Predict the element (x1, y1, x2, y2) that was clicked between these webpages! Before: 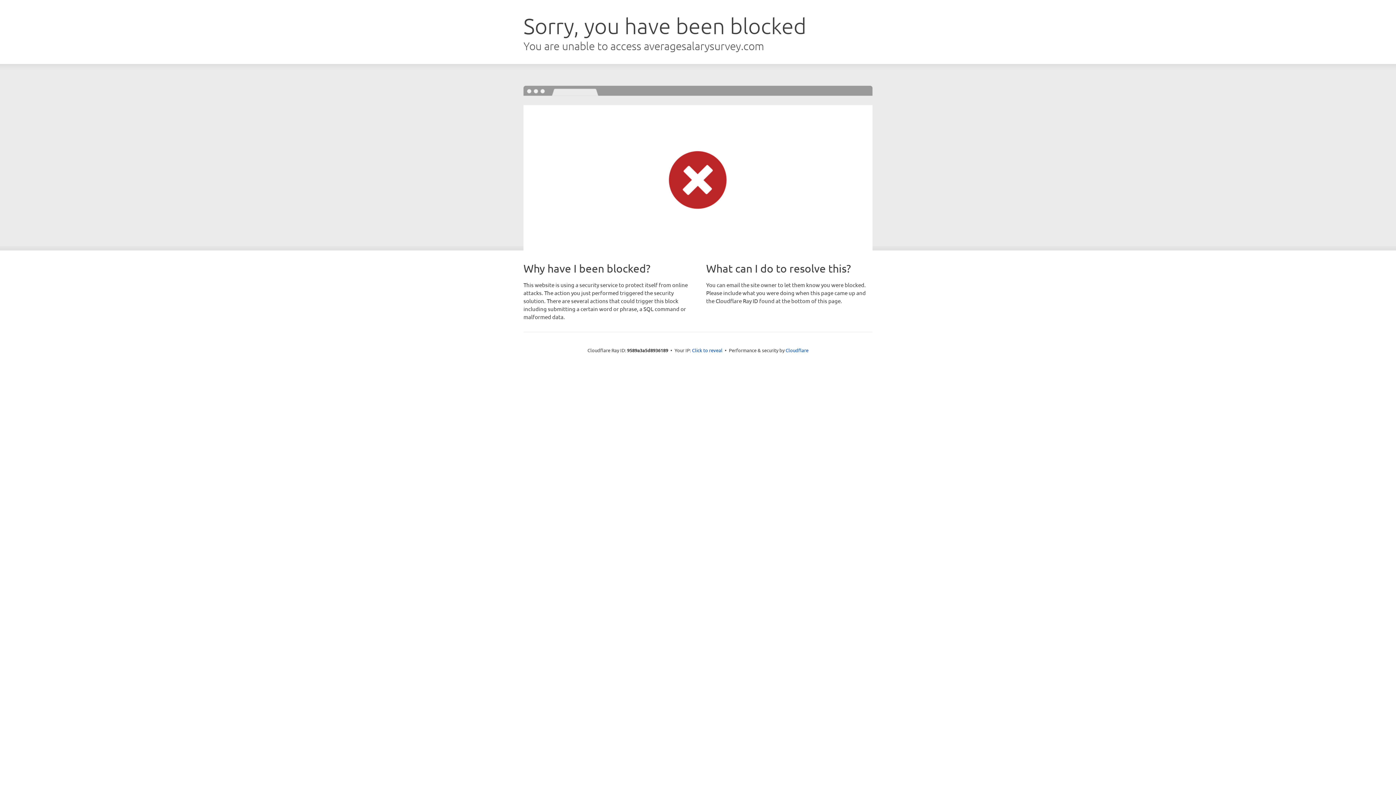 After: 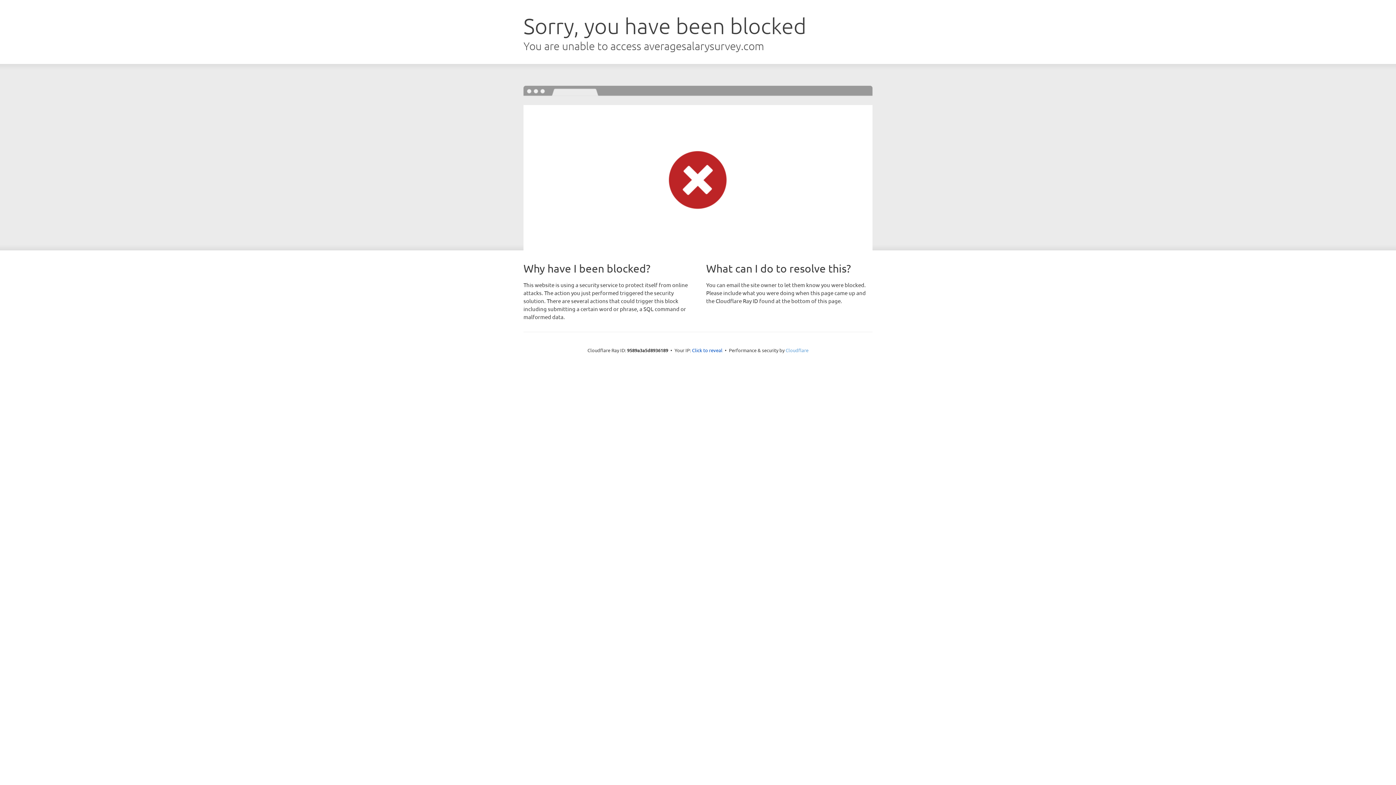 Action: label: Cloudflare bbox: (785, 347, 808, 353)